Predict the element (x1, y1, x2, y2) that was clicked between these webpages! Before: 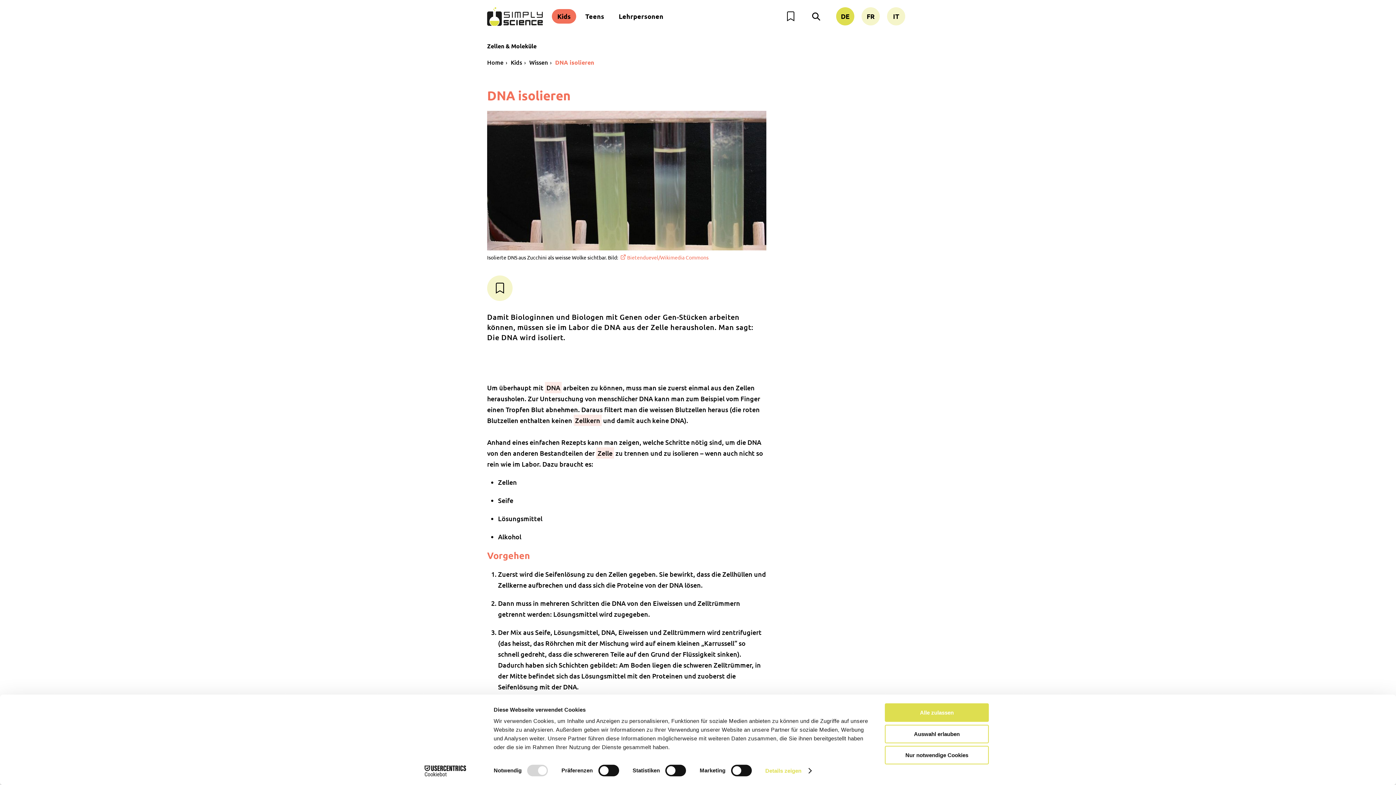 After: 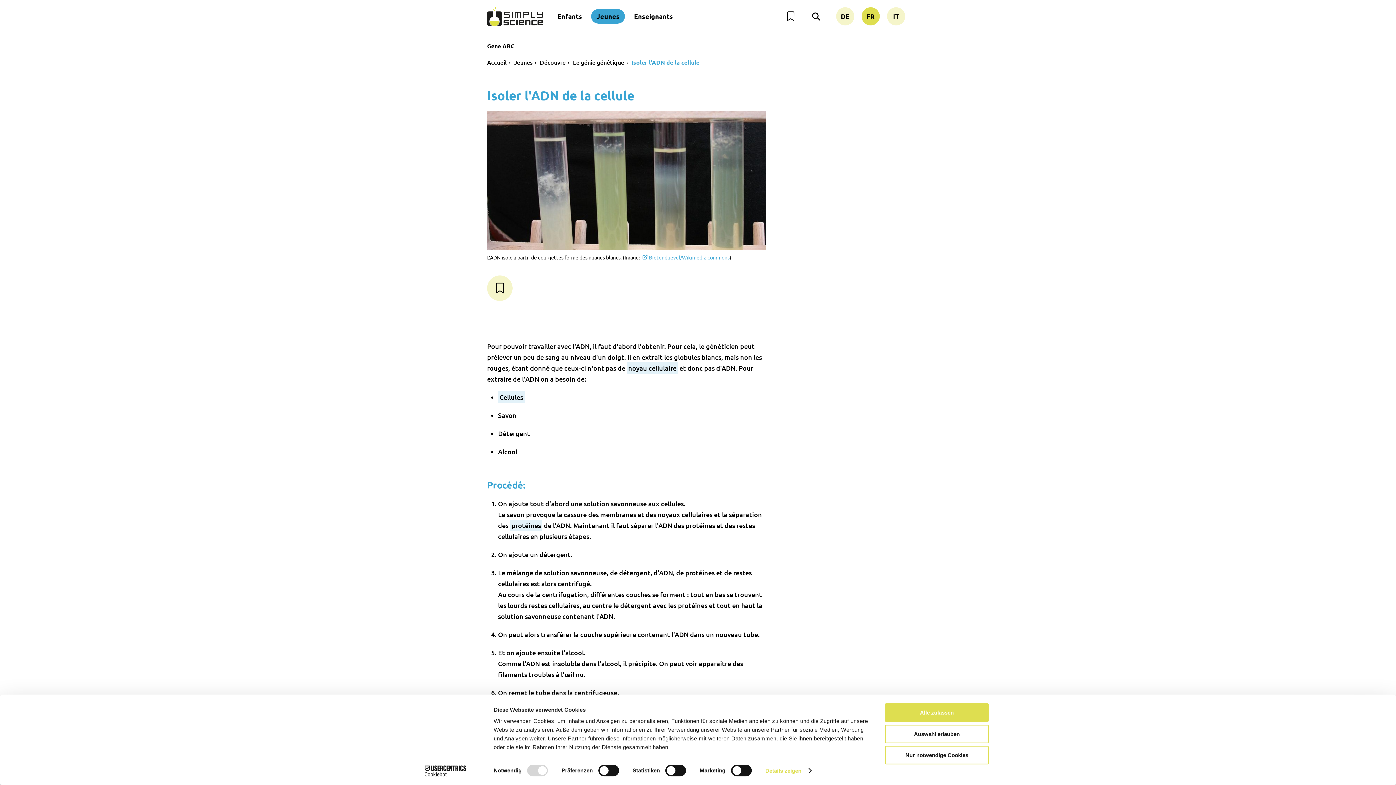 Action: bbox: (860, 7, 881, 25) label: FR